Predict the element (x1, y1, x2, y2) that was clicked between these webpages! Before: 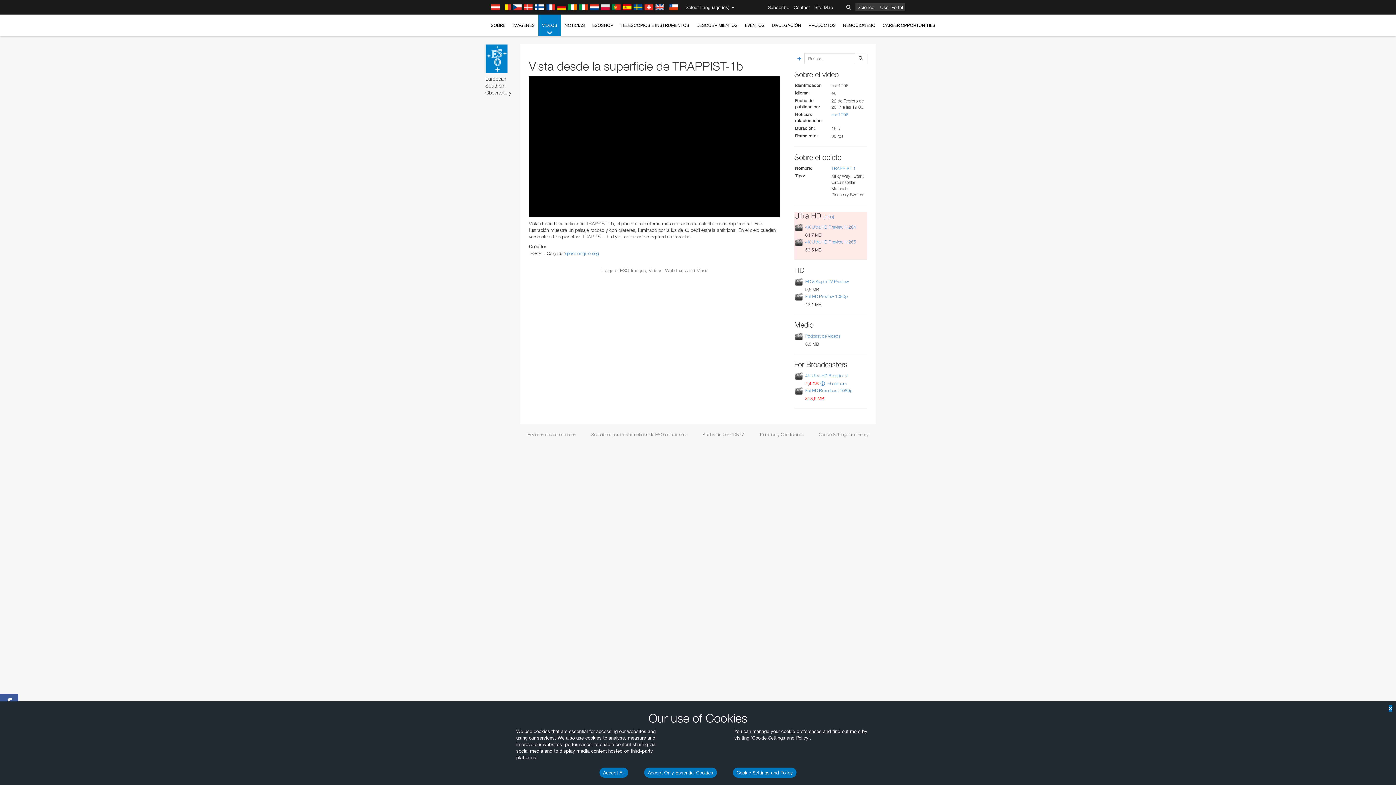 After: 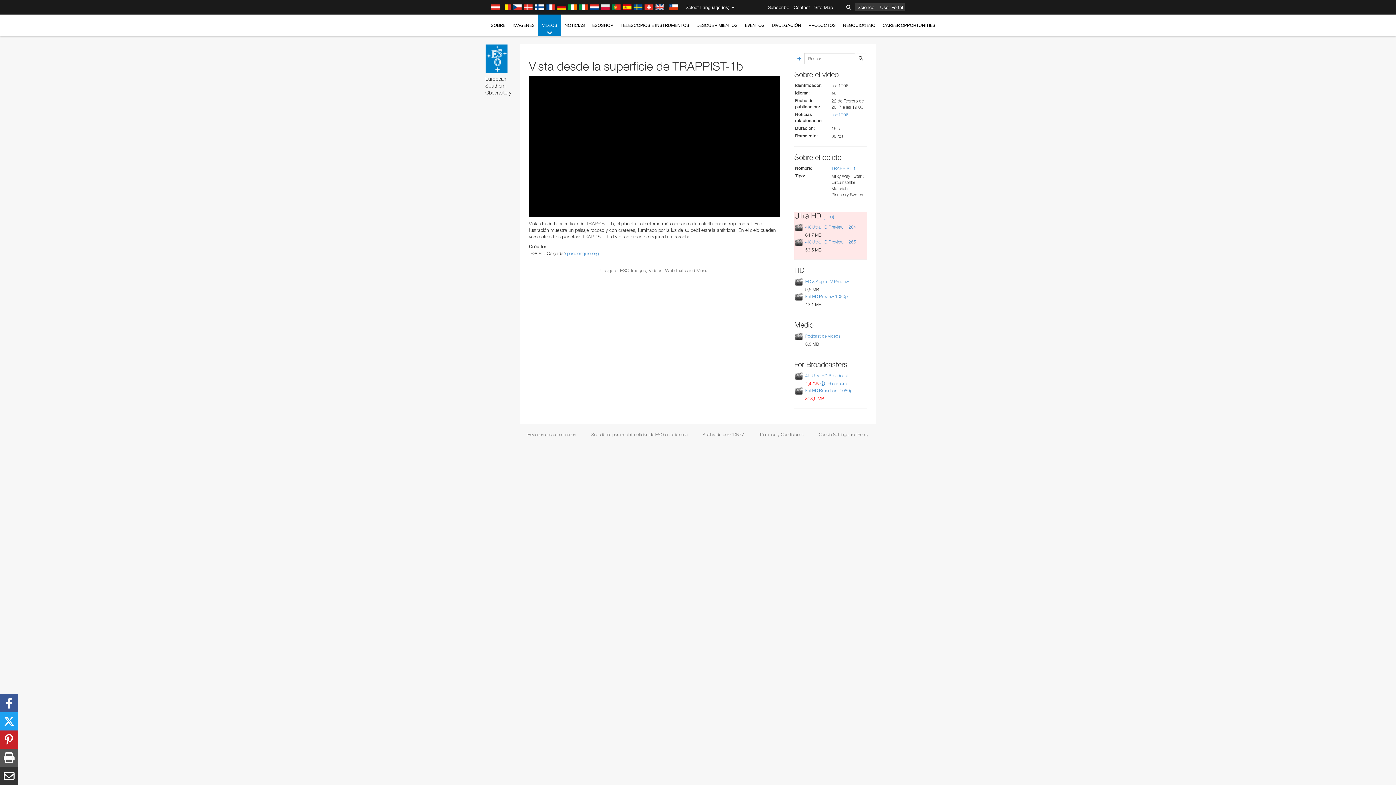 Action: label: Accept Only Essential Cookies bbox: (644, 768, 717, 778)